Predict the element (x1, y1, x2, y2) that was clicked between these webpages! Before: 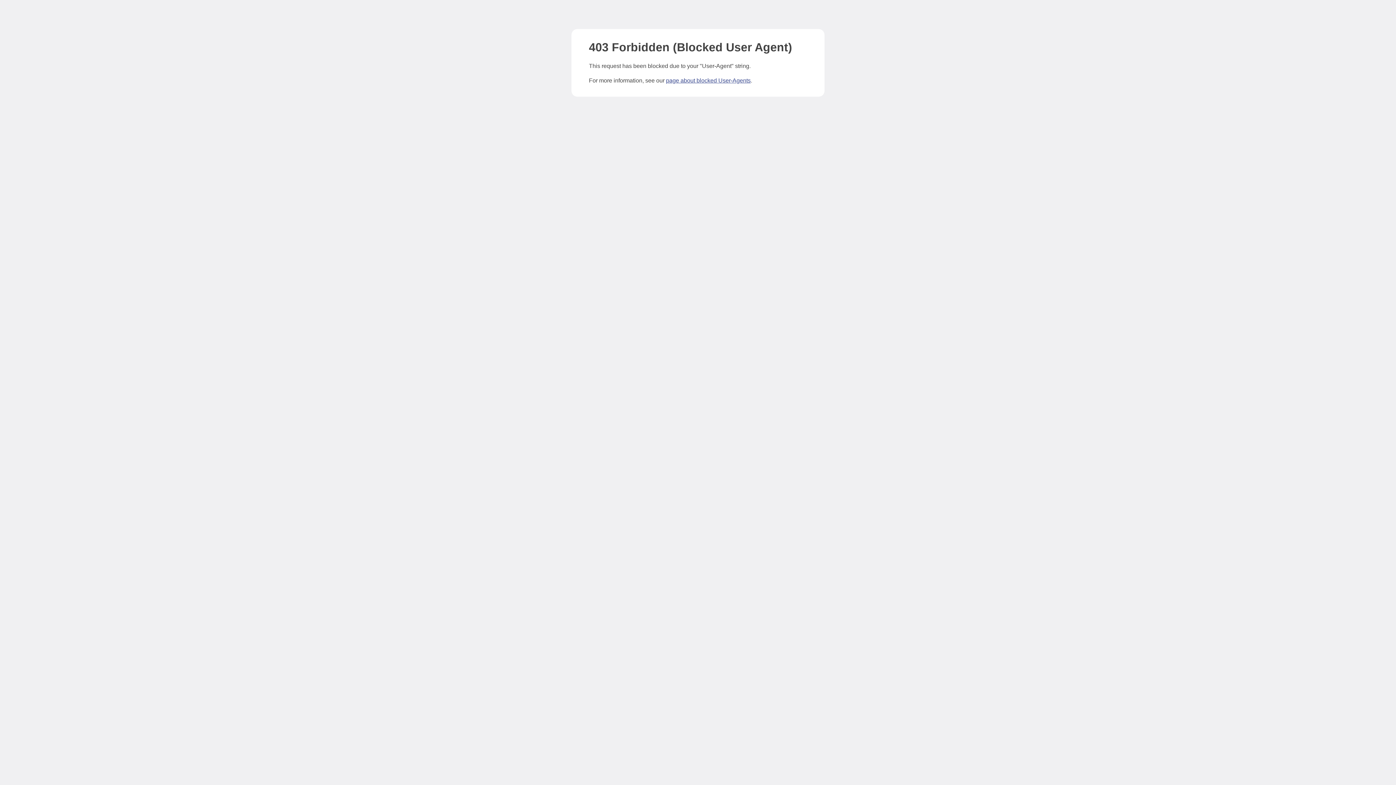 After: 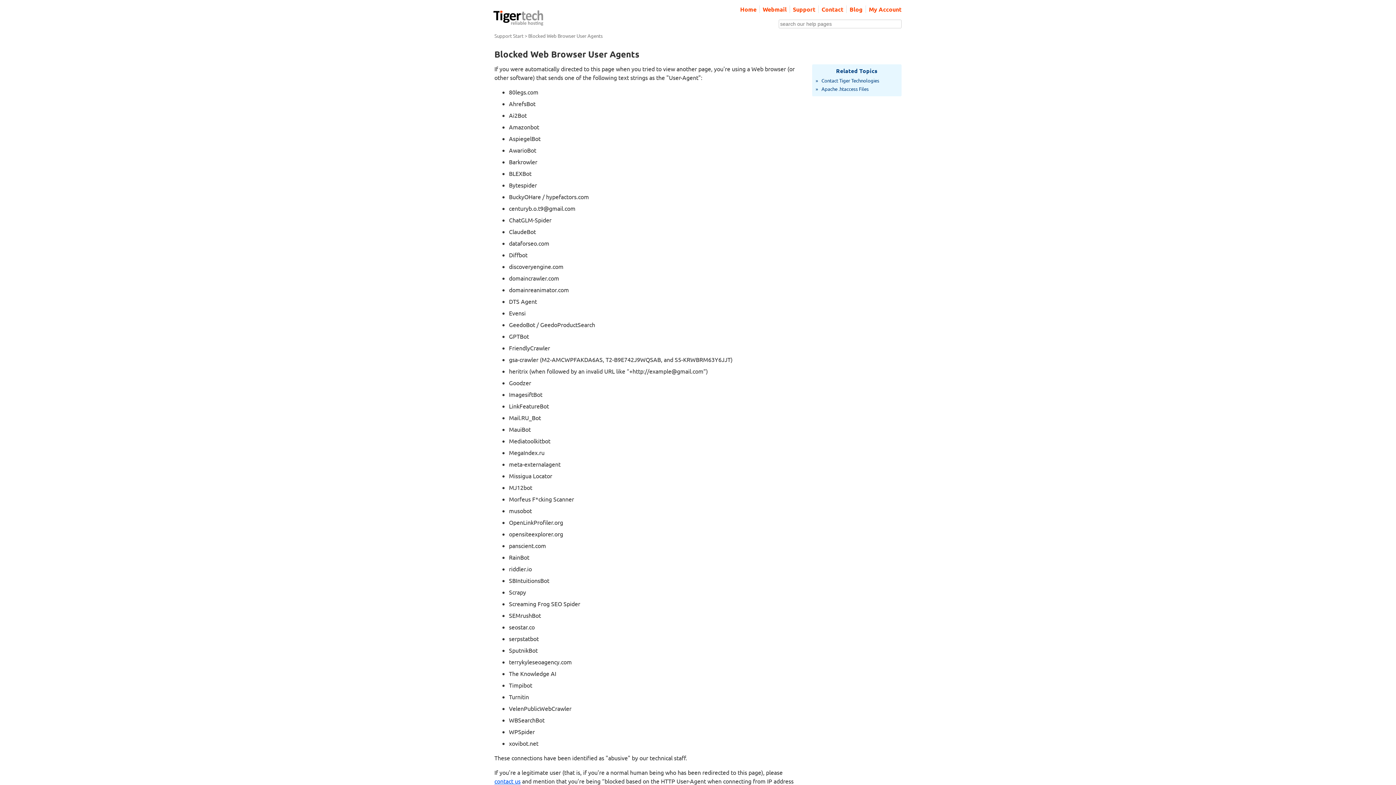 Action: label: page about blocked User-Agents bbox: (666, 77, 750, 83)